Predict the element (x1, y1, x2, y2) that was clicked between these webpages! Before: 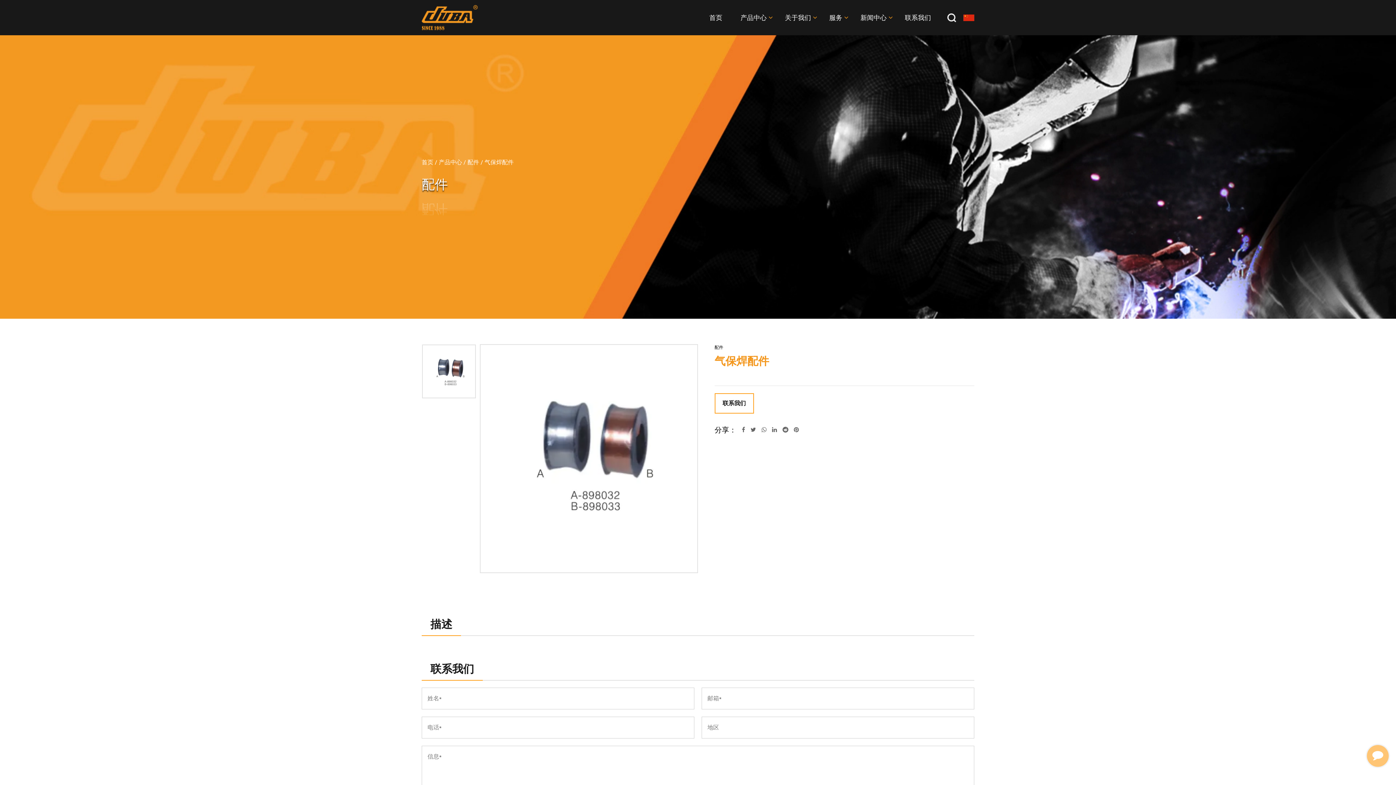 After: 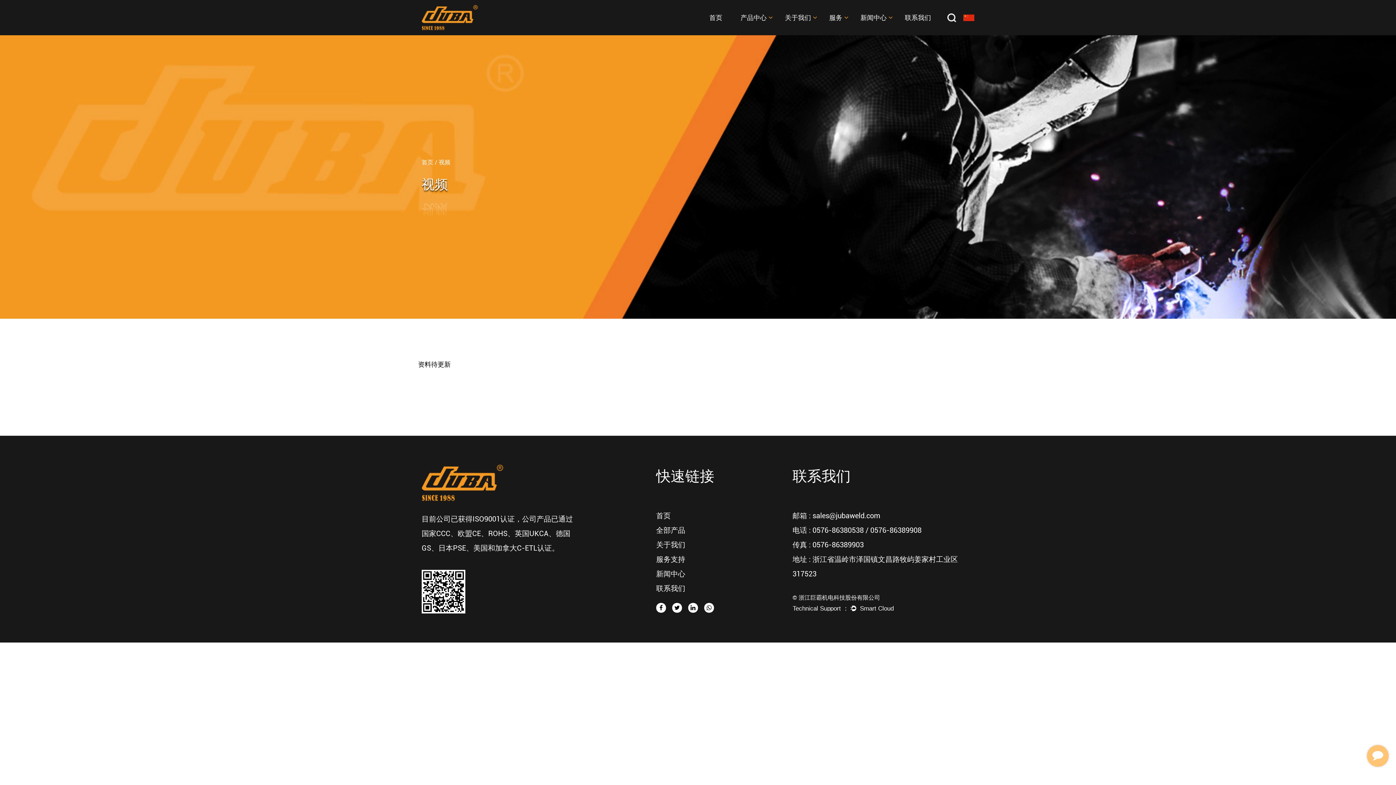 Action: label: 视频 bbox: (827, 31, 883, 32)